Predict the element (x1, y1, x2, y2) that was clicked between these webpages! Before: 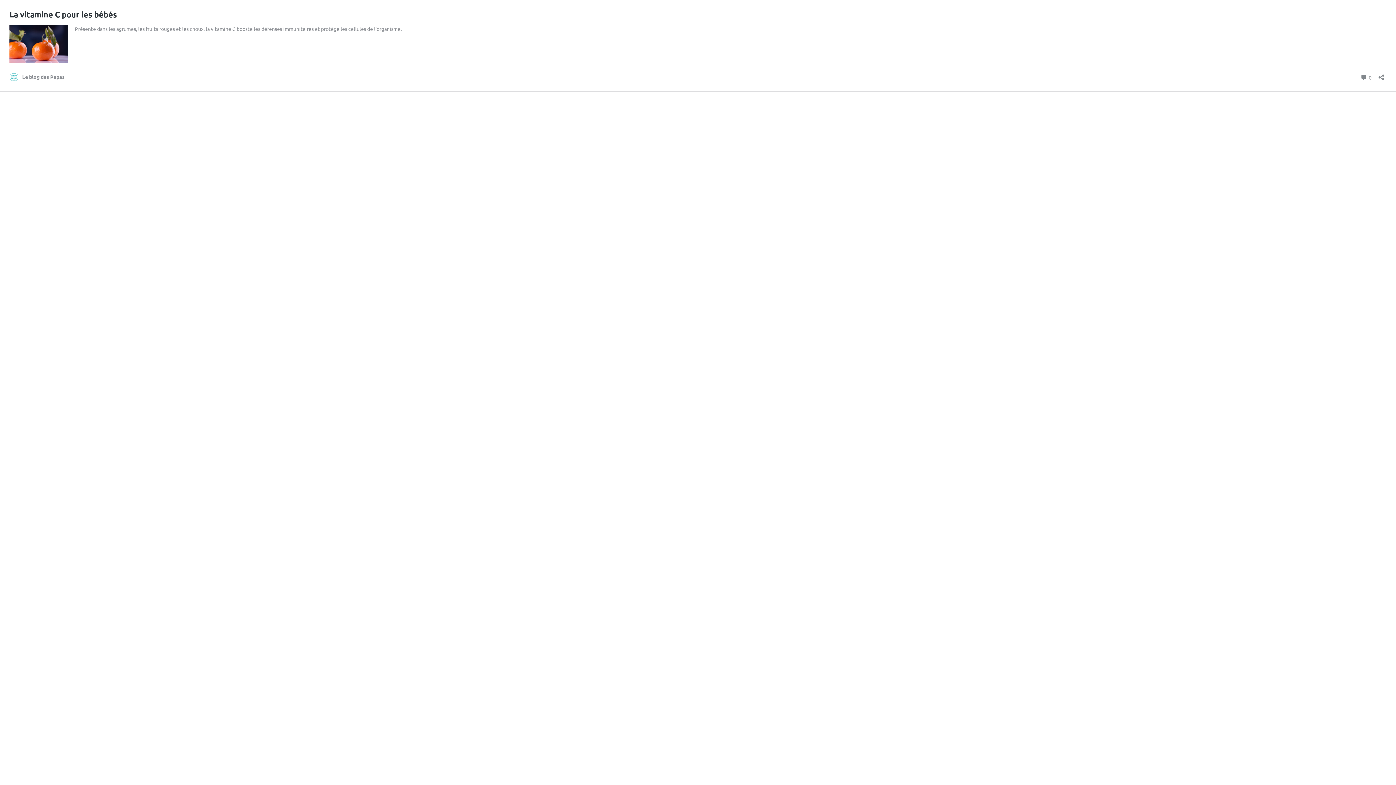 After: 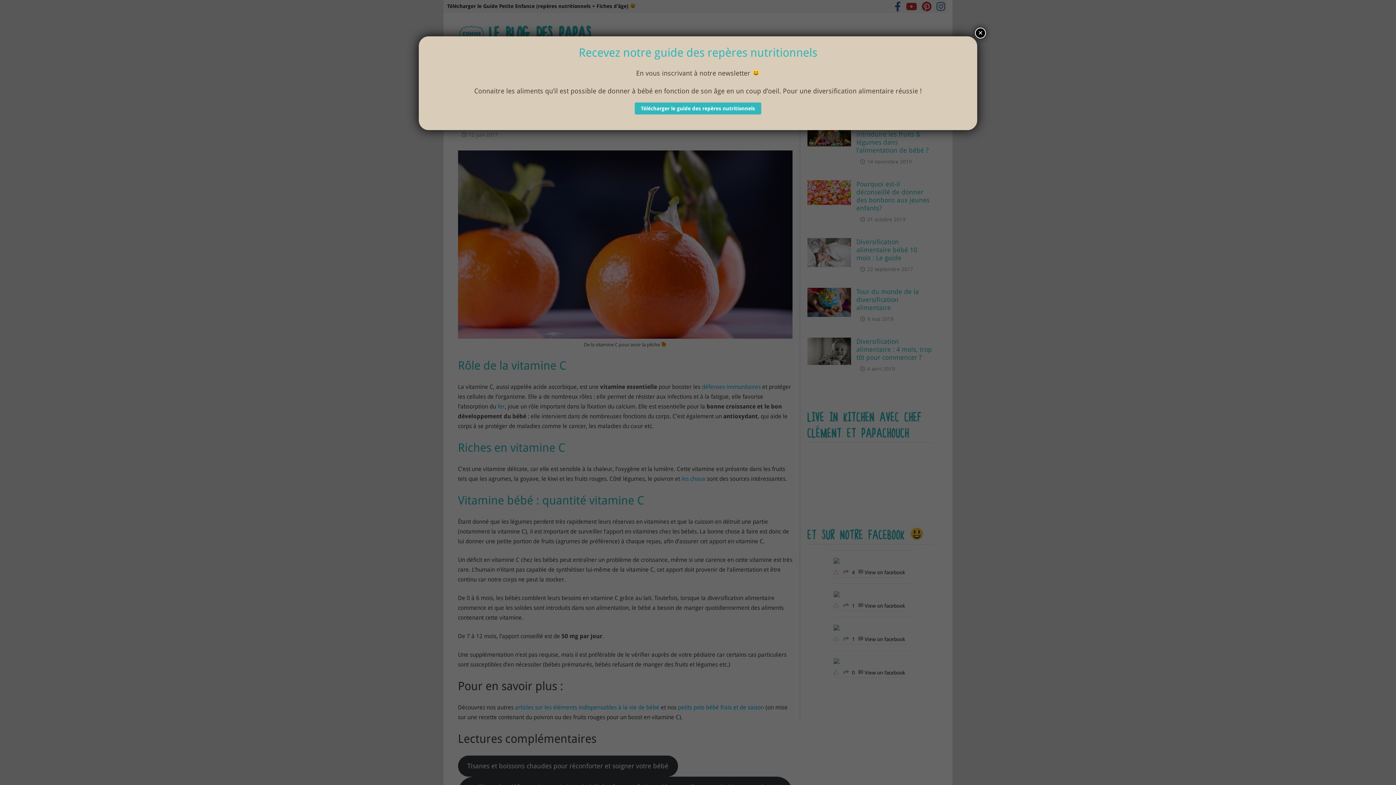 Action: label: La vitamine C pour les bébés bbox: (9, 9, 117, 19)